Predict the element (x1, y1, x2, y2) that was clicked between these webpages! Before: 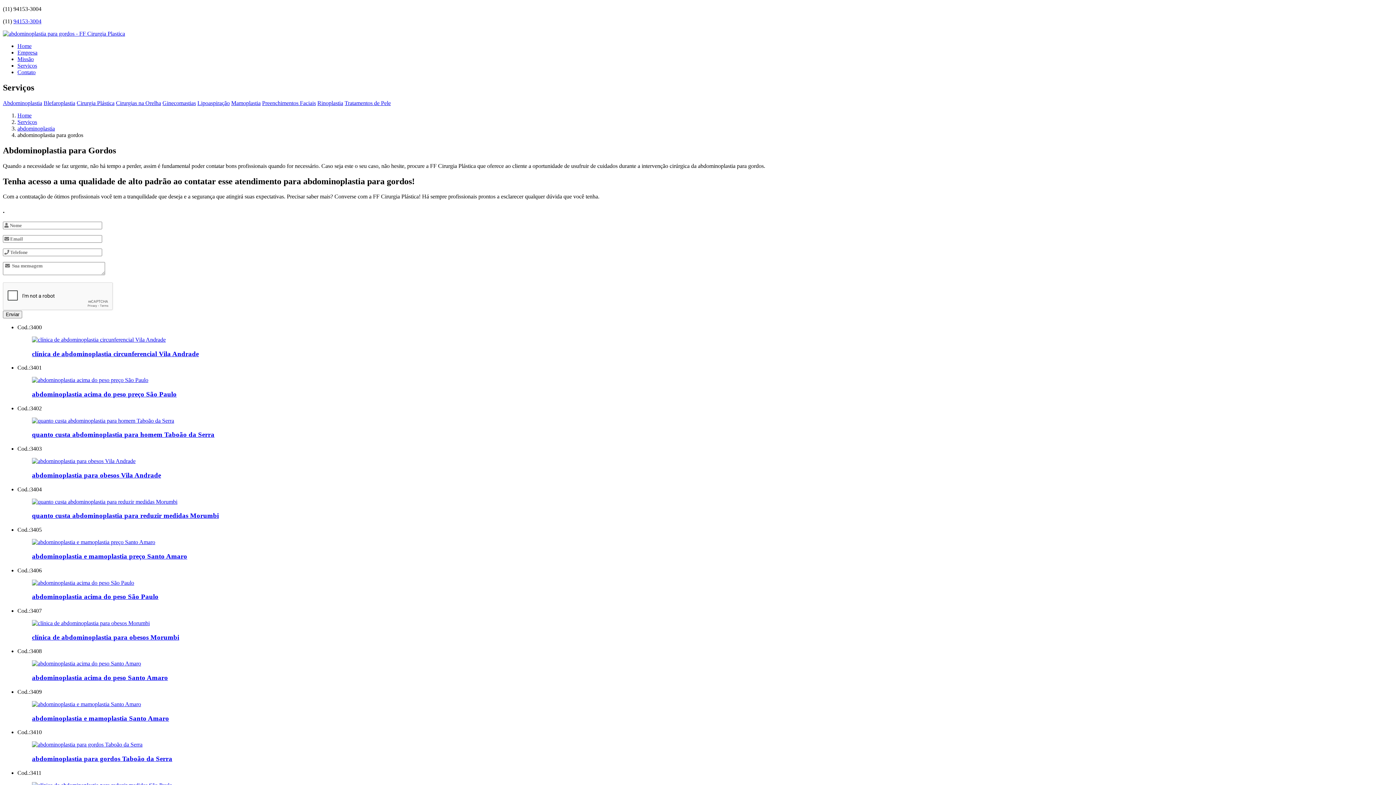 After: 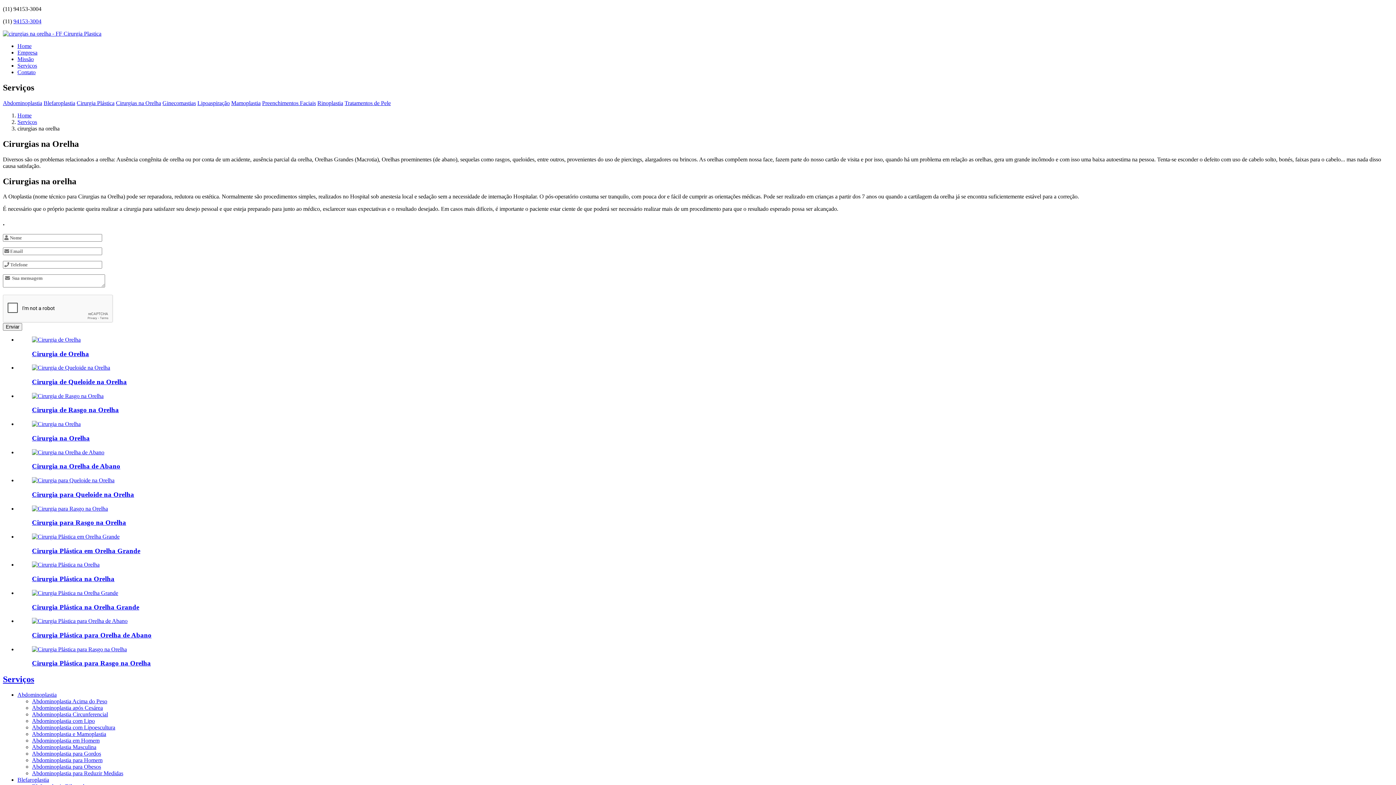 Action: label: Cirurgias na Orelha bbox: (116, 99, 161, 106)